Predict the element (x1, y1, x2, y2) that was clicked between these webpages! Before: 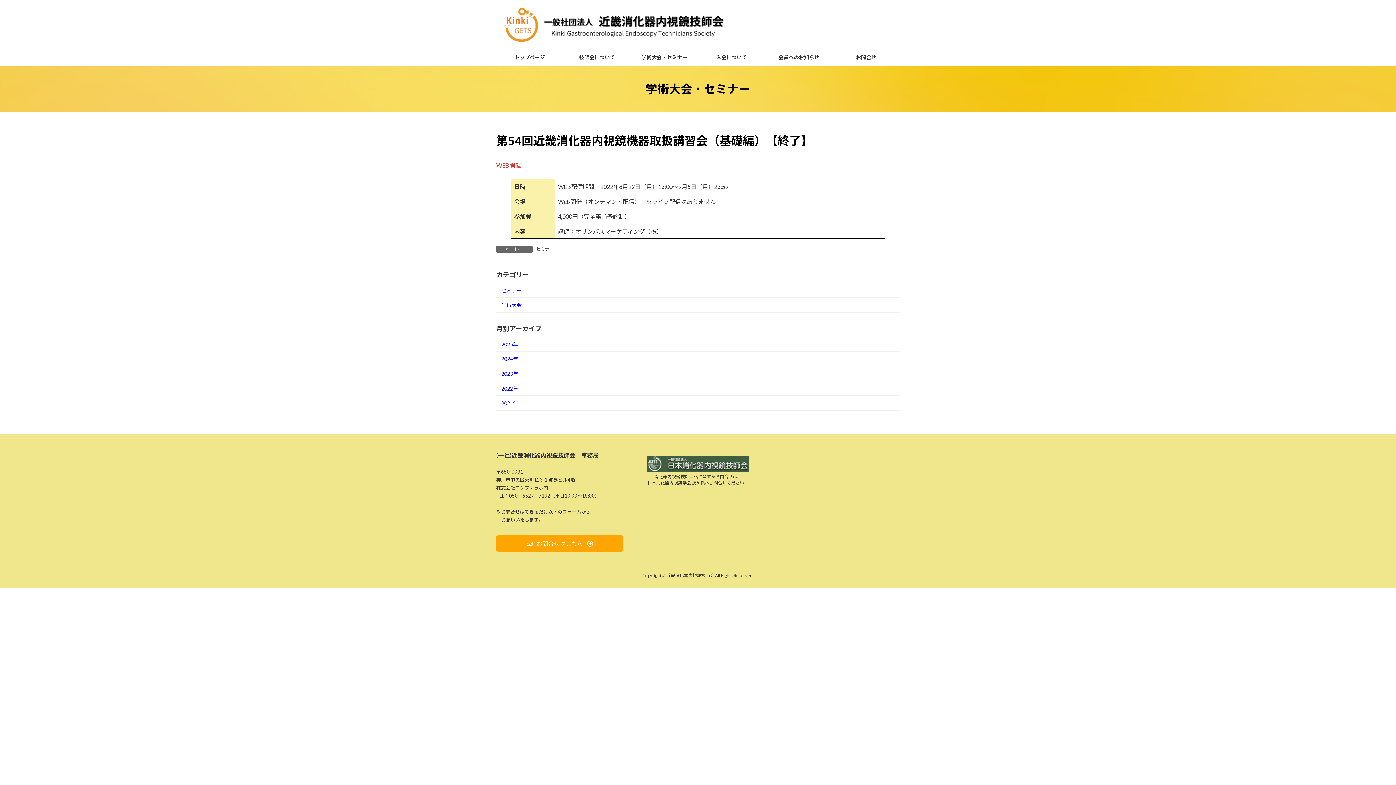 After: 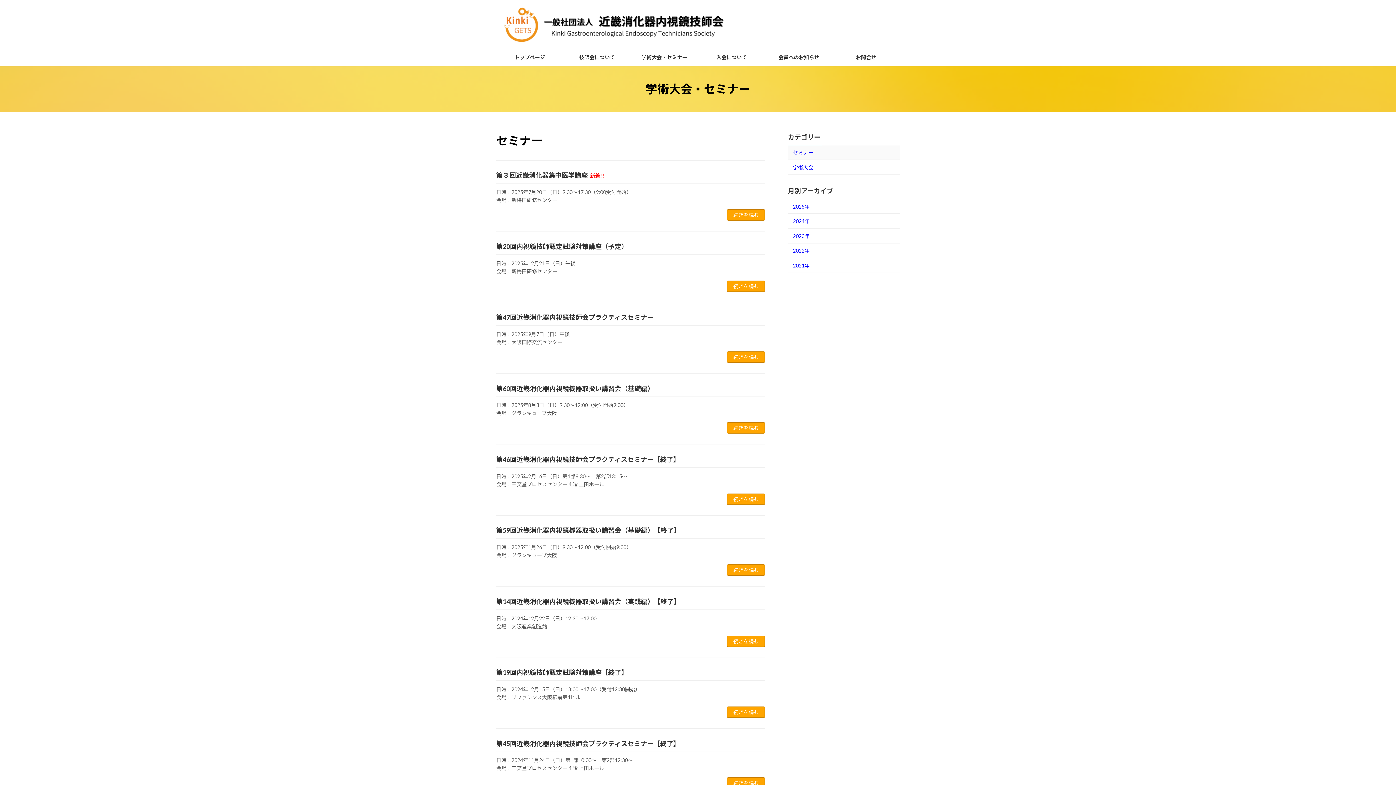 Action: label: セミナー bbox: (536, 245, 553, 251)